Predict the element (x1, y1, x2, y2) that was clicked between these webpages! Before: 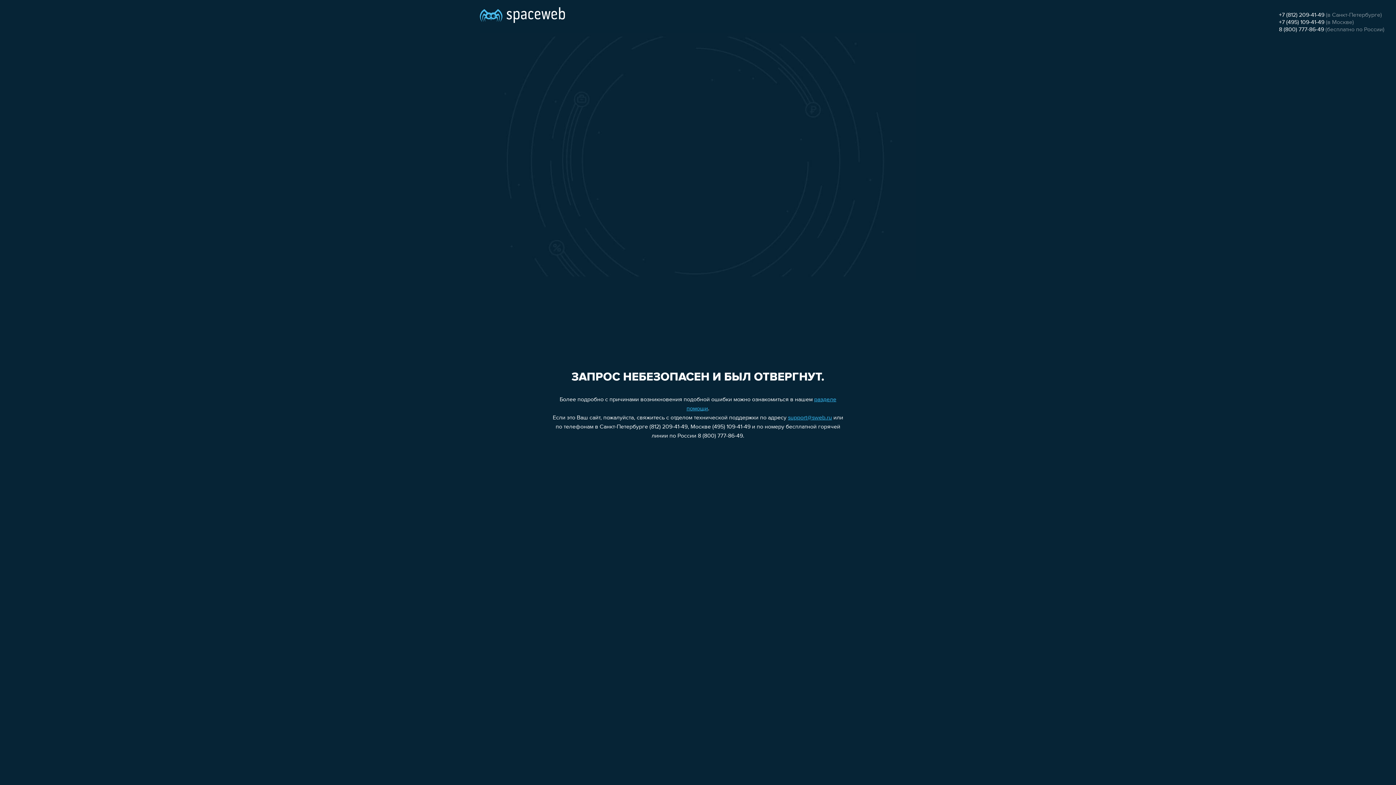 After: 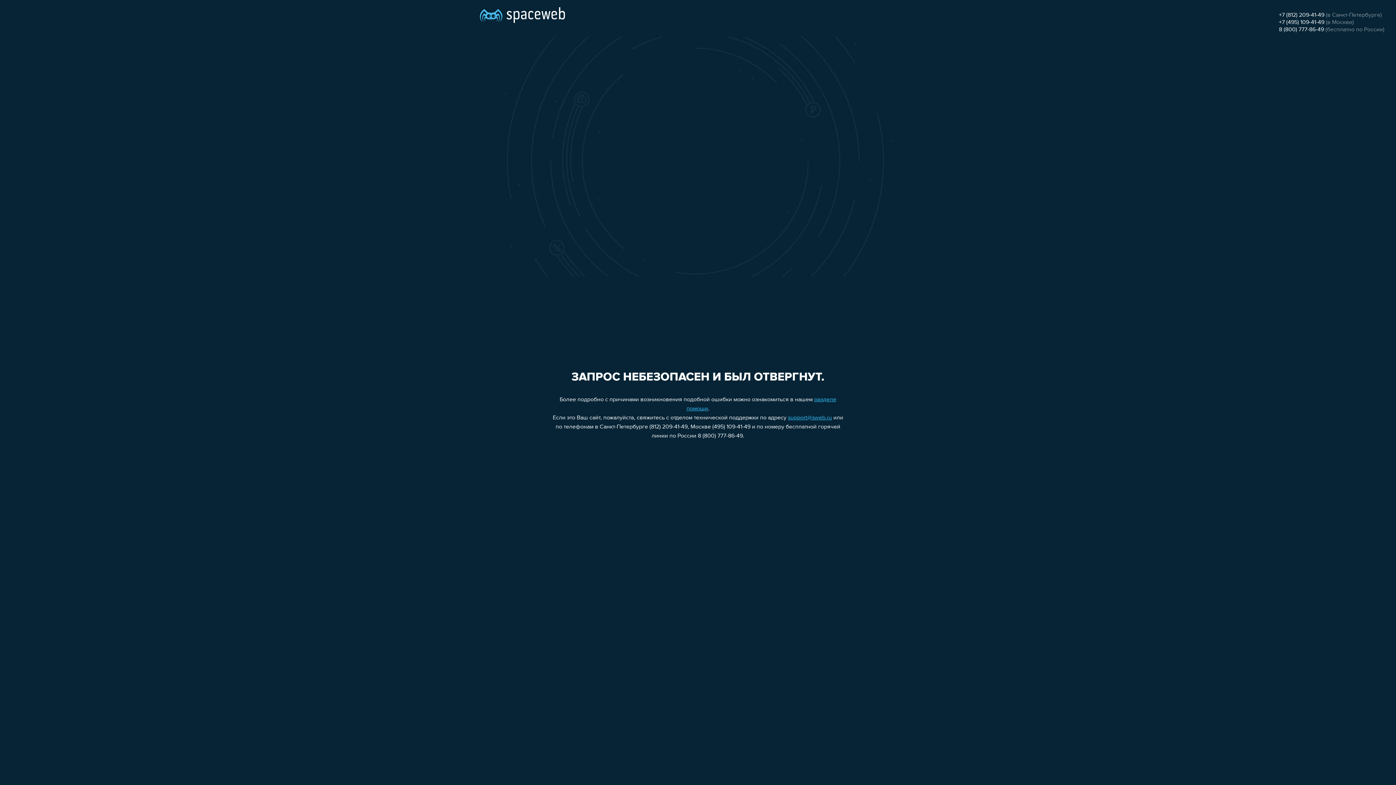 Action: bbox: (1279, 12, 1324, 18) label: +7 (812) 209-41-49